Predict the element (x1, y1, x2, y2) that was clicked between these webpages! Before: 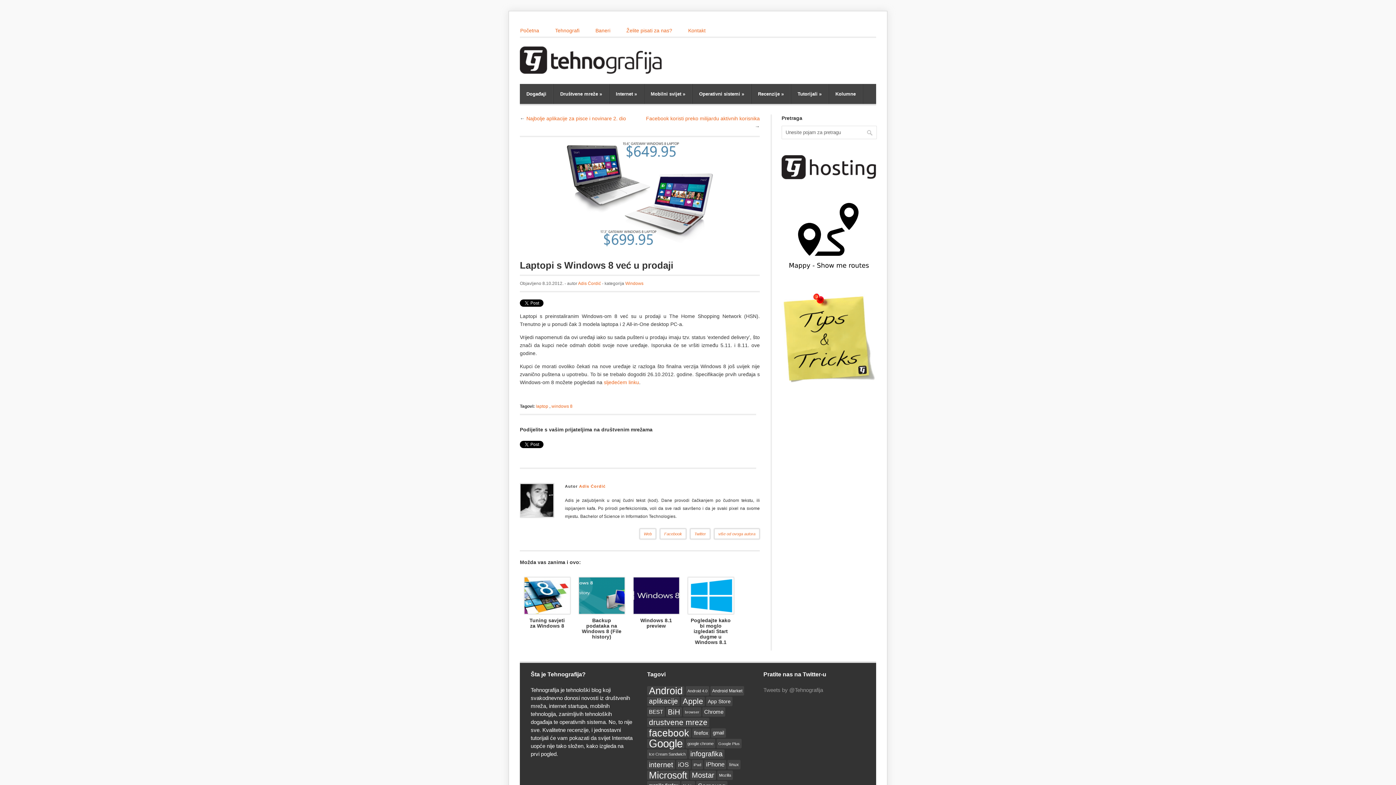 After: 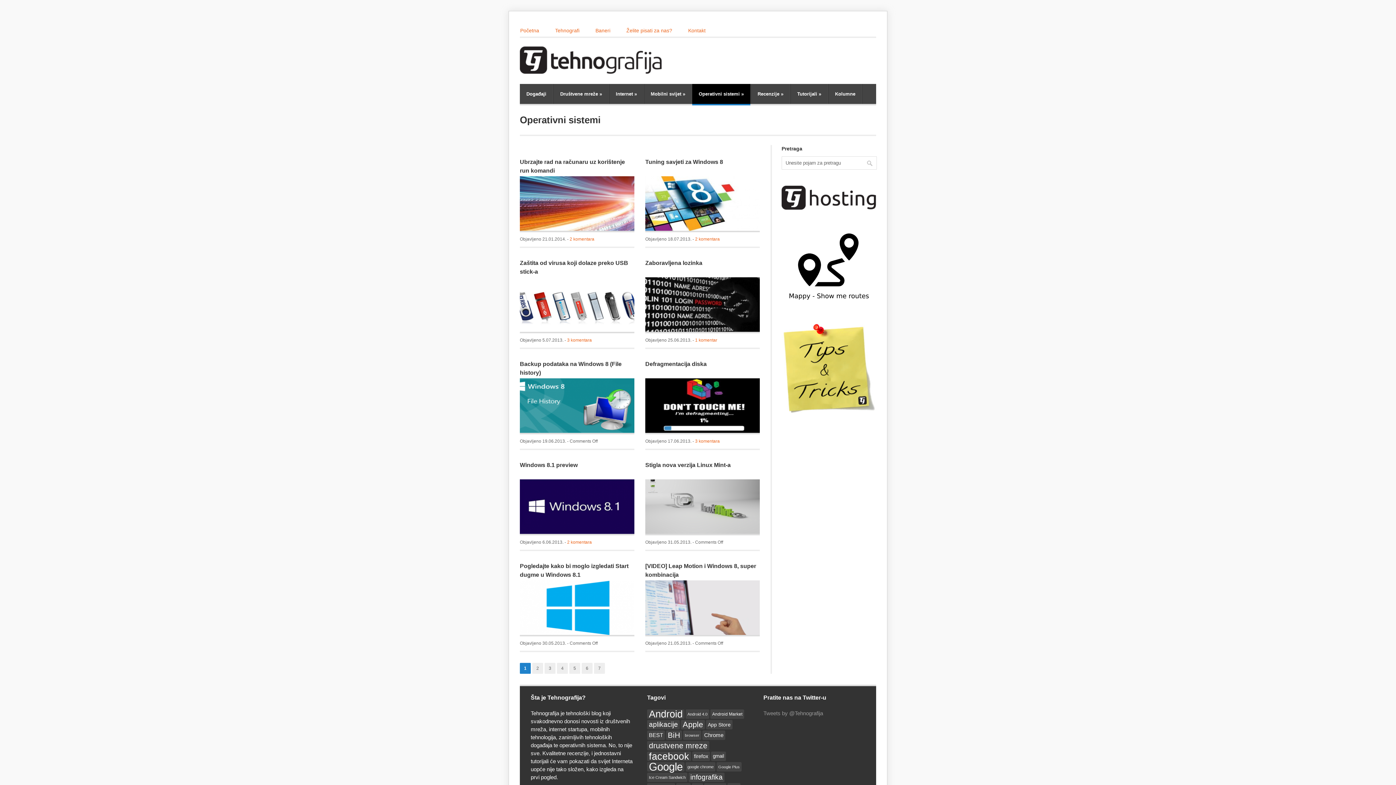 Action: bbox: (692, 84, 750, 104) label: Operativni sistemi »